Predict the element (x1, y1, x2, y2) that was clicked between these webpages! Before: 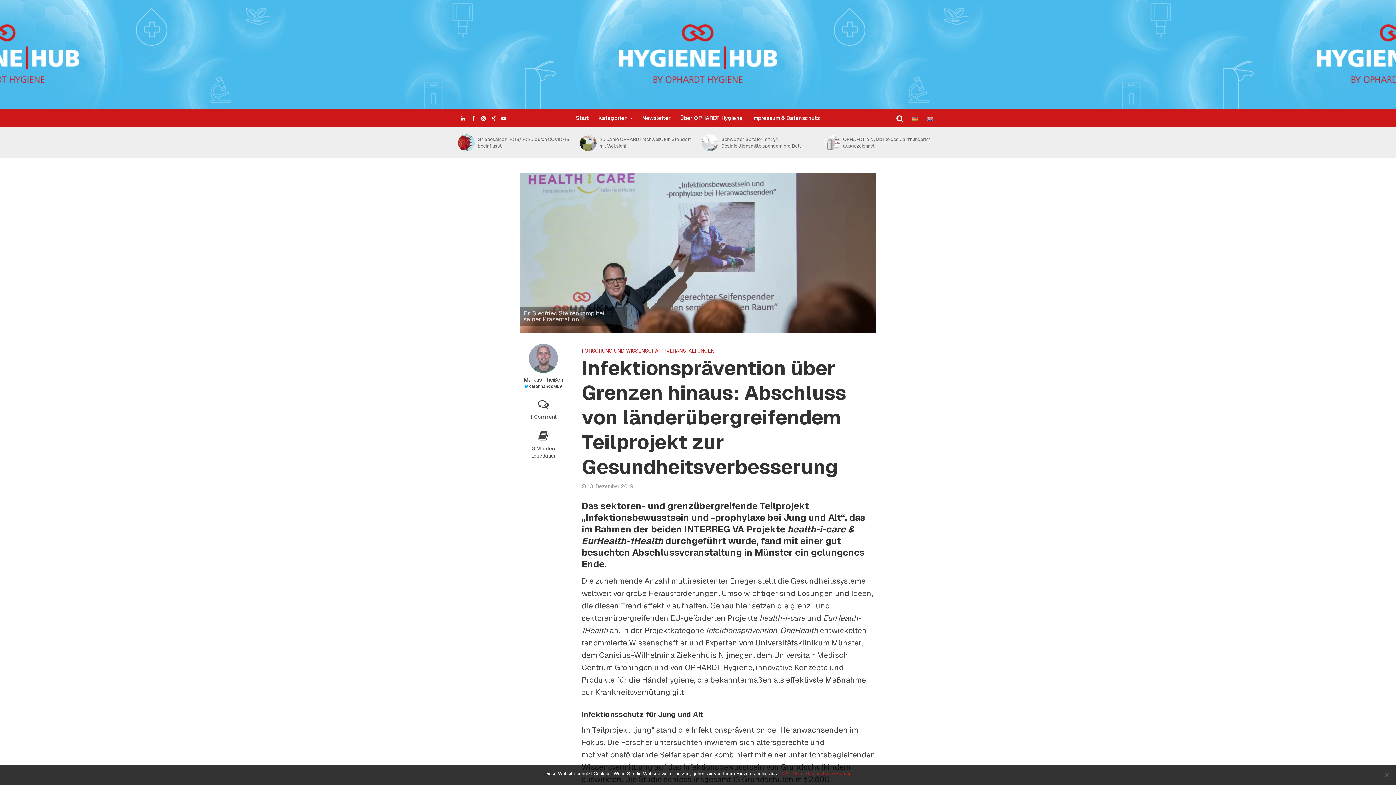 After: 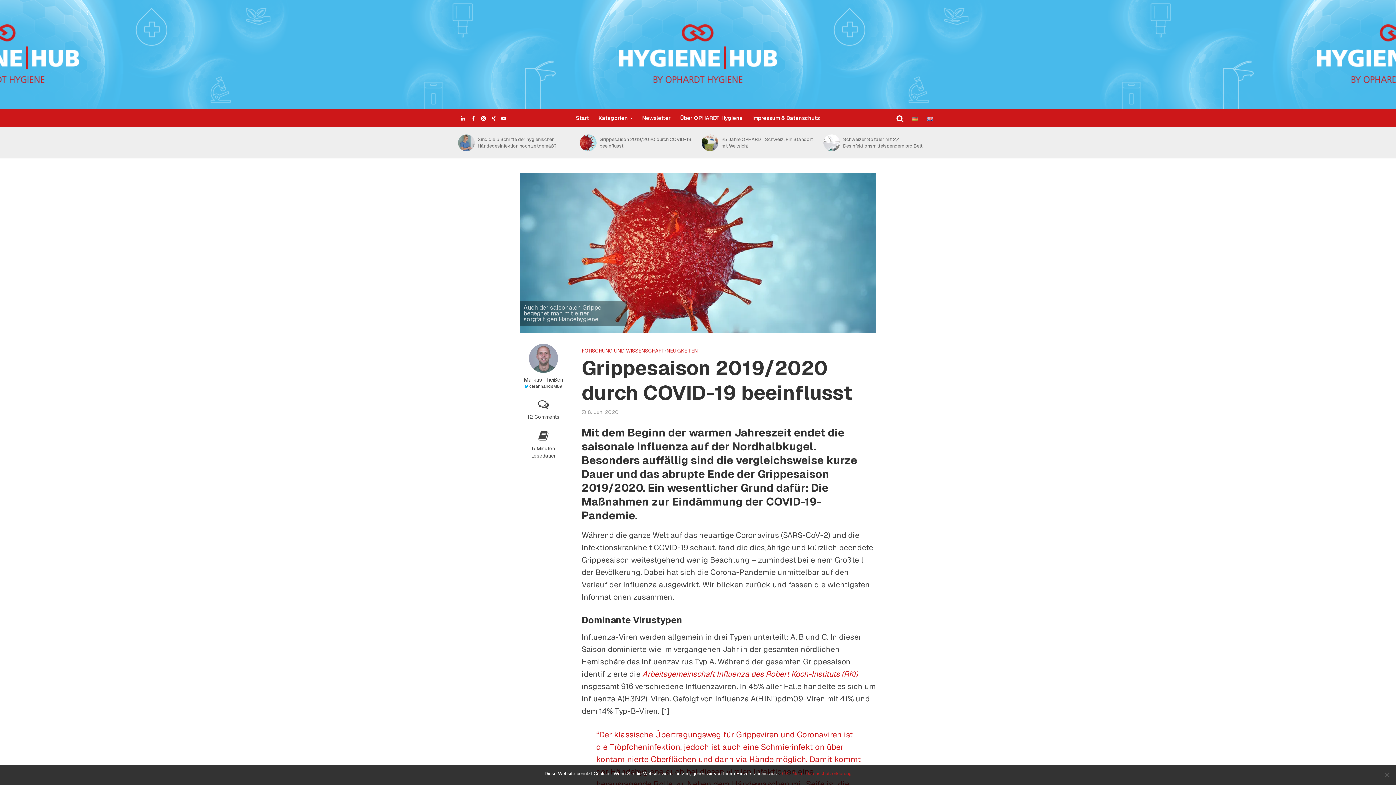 Action: bbox: (843, 136, 939, 149) label: Grippesaison 2019/2020 durch COVID-19 beeinflusst